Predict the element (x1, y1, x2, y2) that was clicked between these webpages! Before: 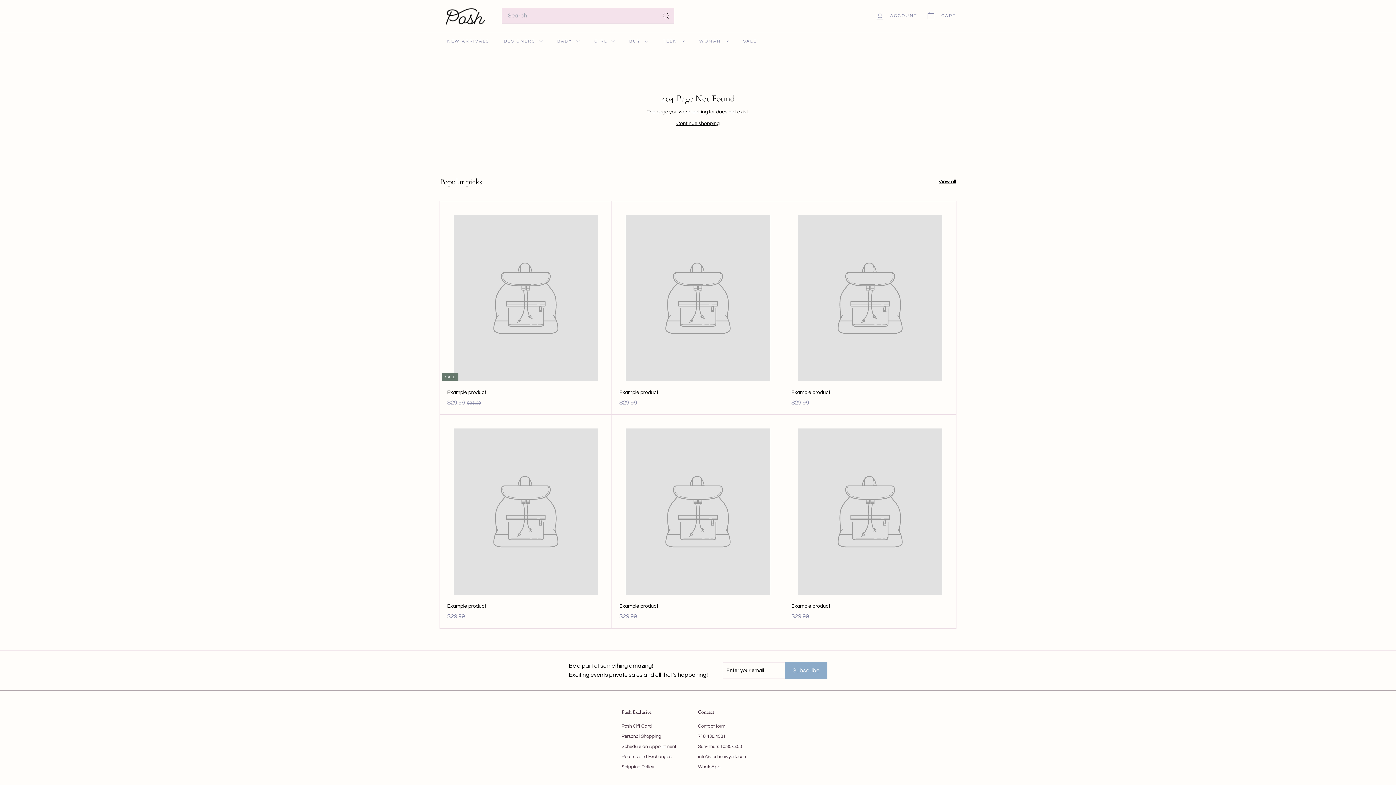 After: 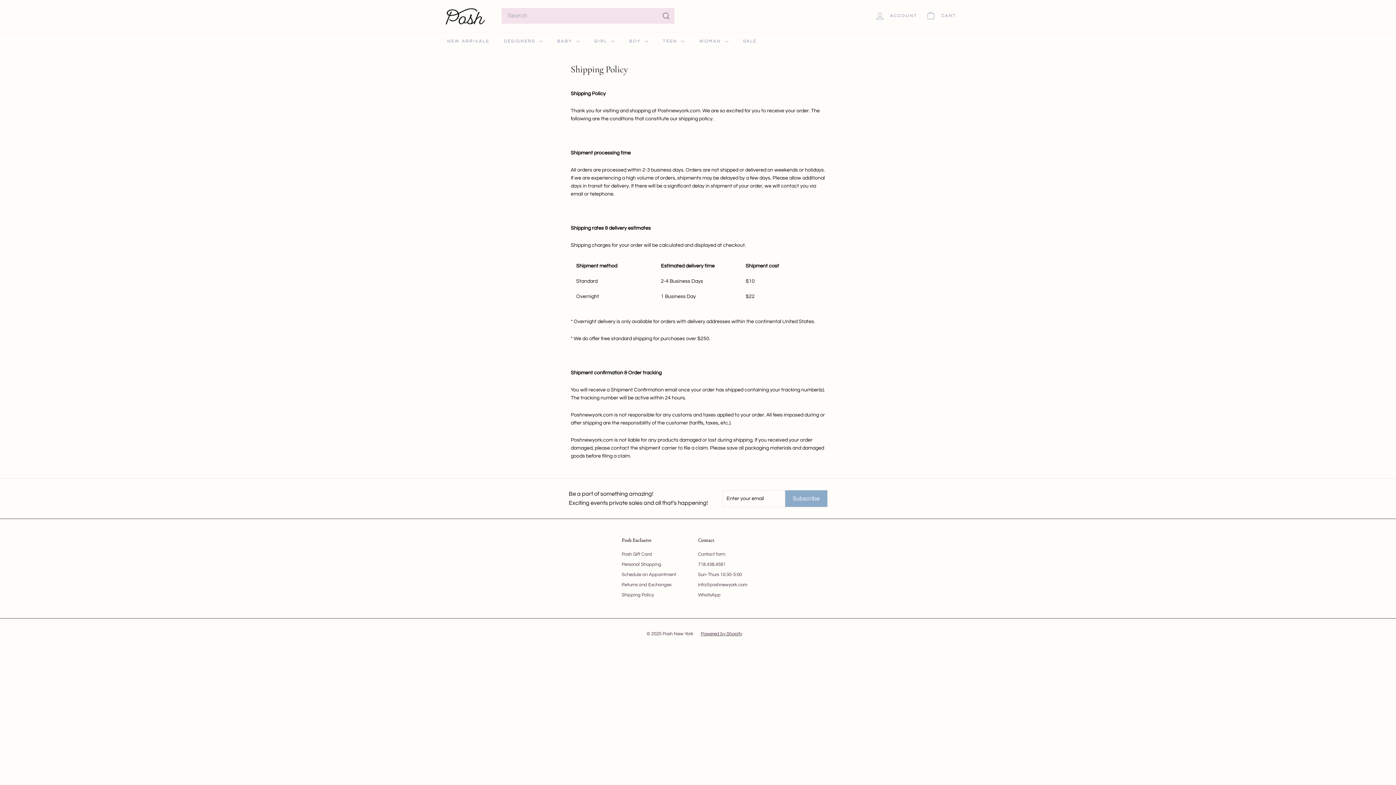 Action: bbox: (621, 762, 654, 772) label: Shipping Policy